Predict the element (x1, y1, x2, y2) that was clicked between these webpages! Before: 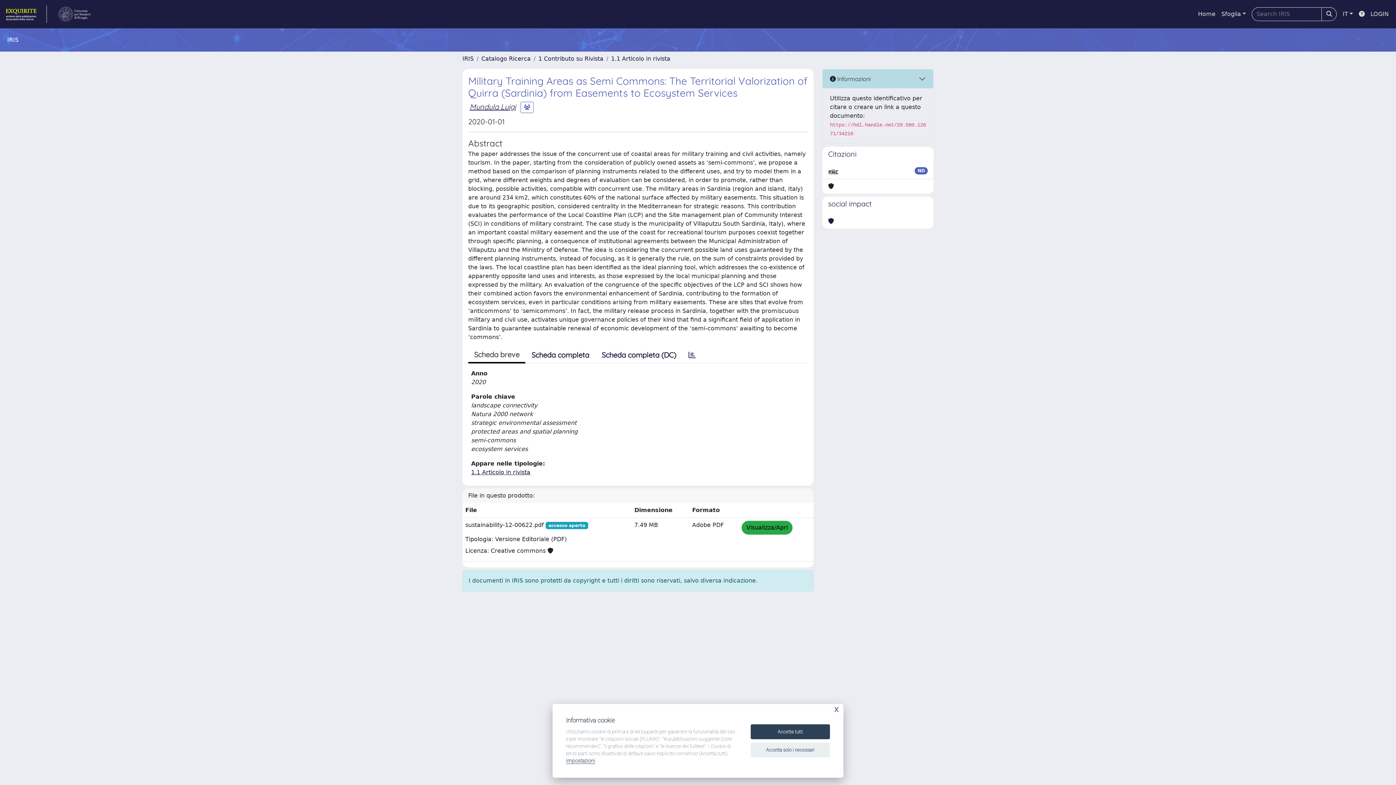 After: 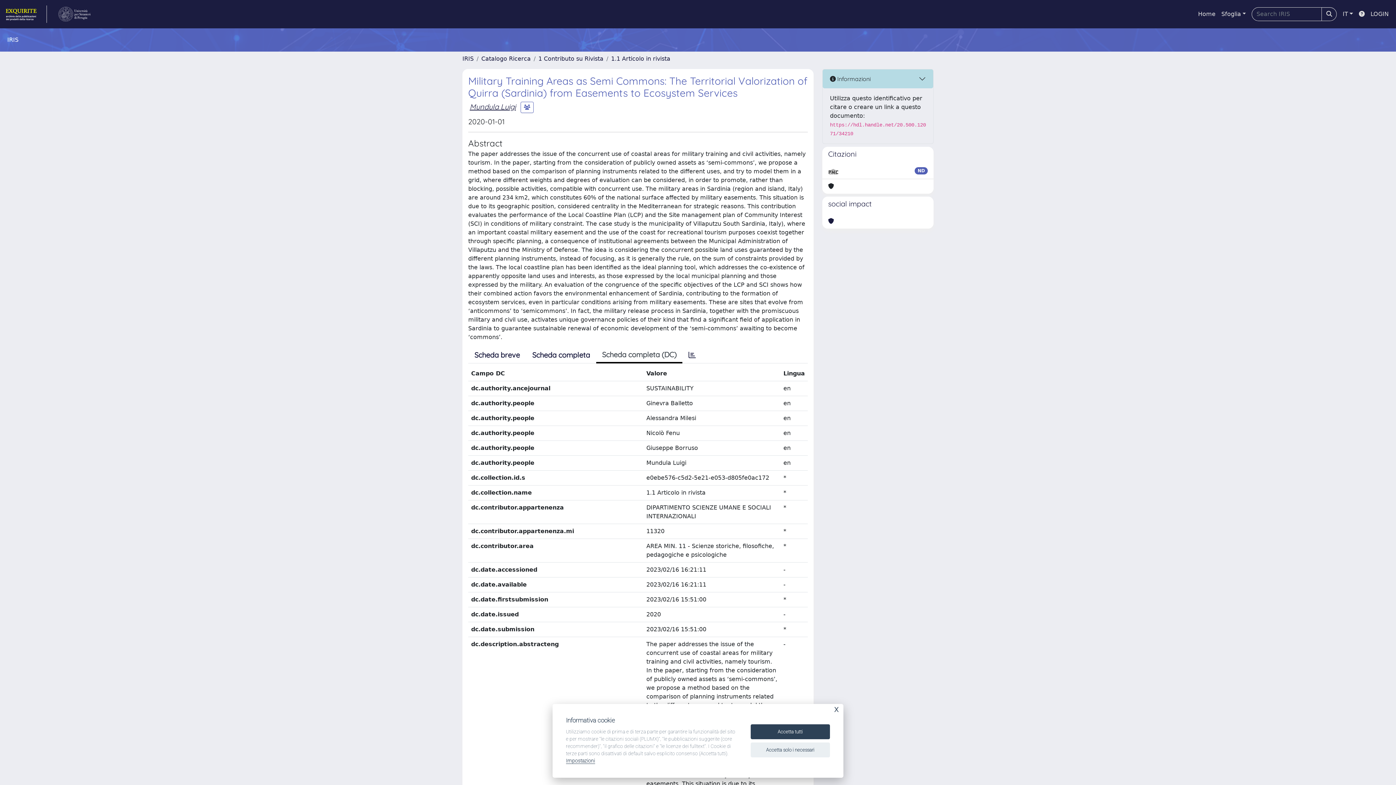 Action: label: Scheda completa (DC) bbox: (595, 347, 682, 362)